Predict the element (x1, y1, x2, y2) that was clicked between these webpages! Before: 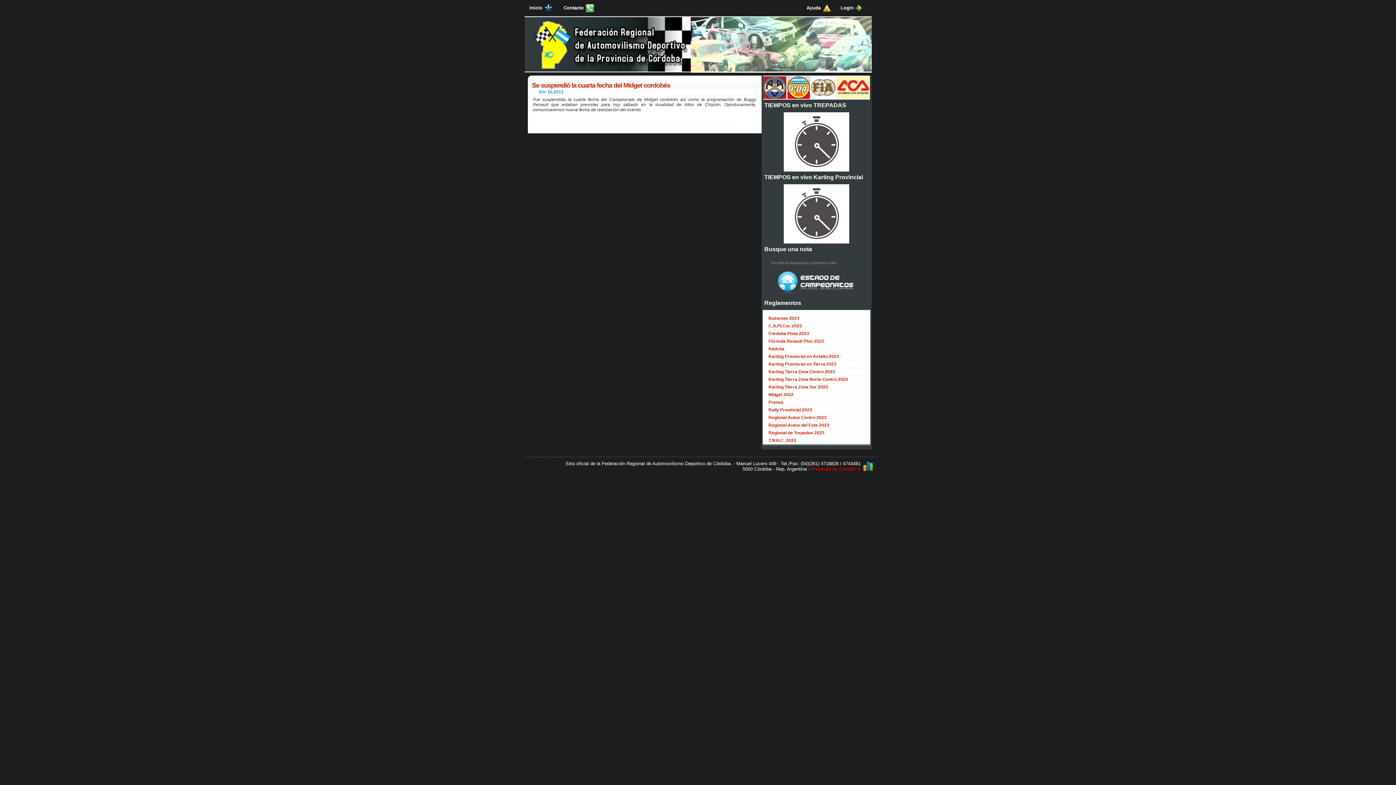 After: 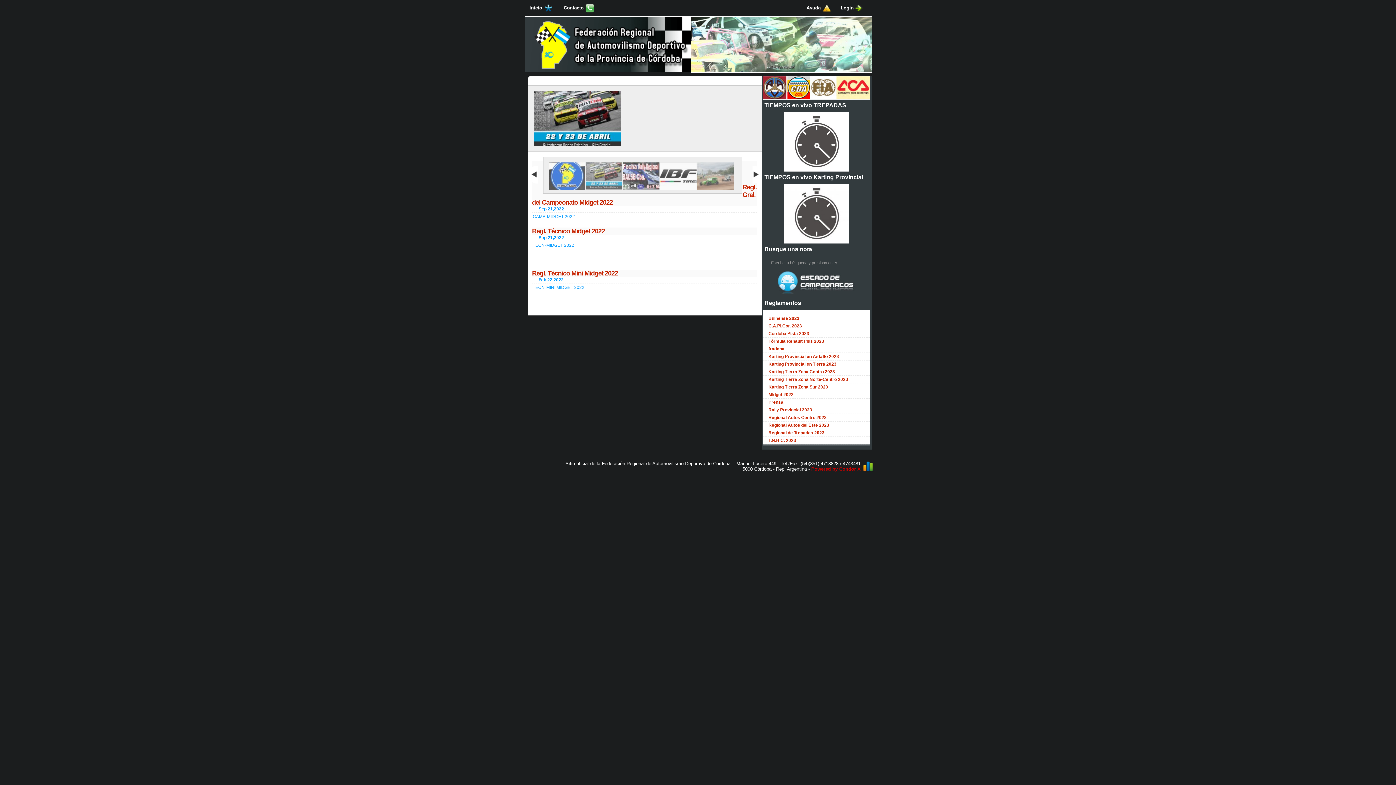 Action: bbox: (768, 392, 793, 397) label: Midget 2022